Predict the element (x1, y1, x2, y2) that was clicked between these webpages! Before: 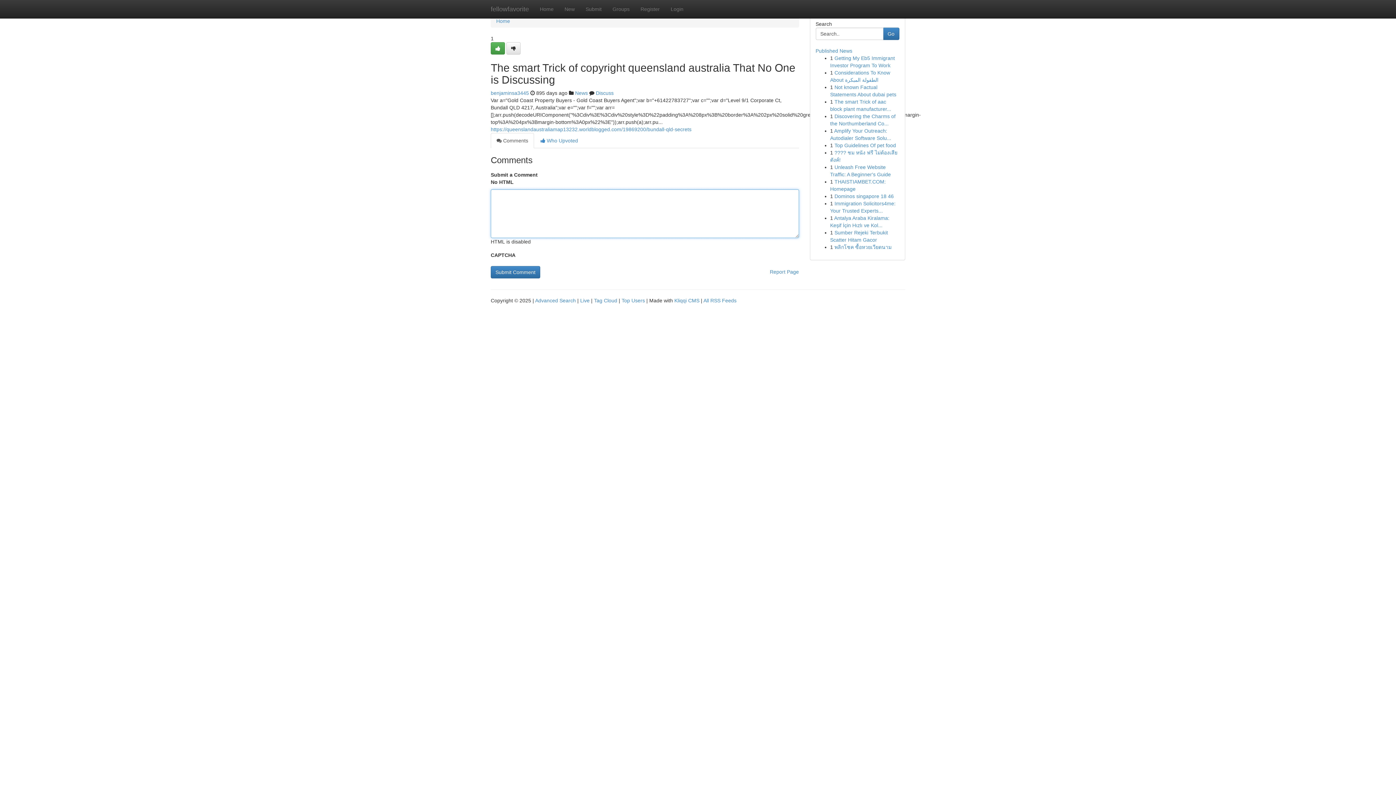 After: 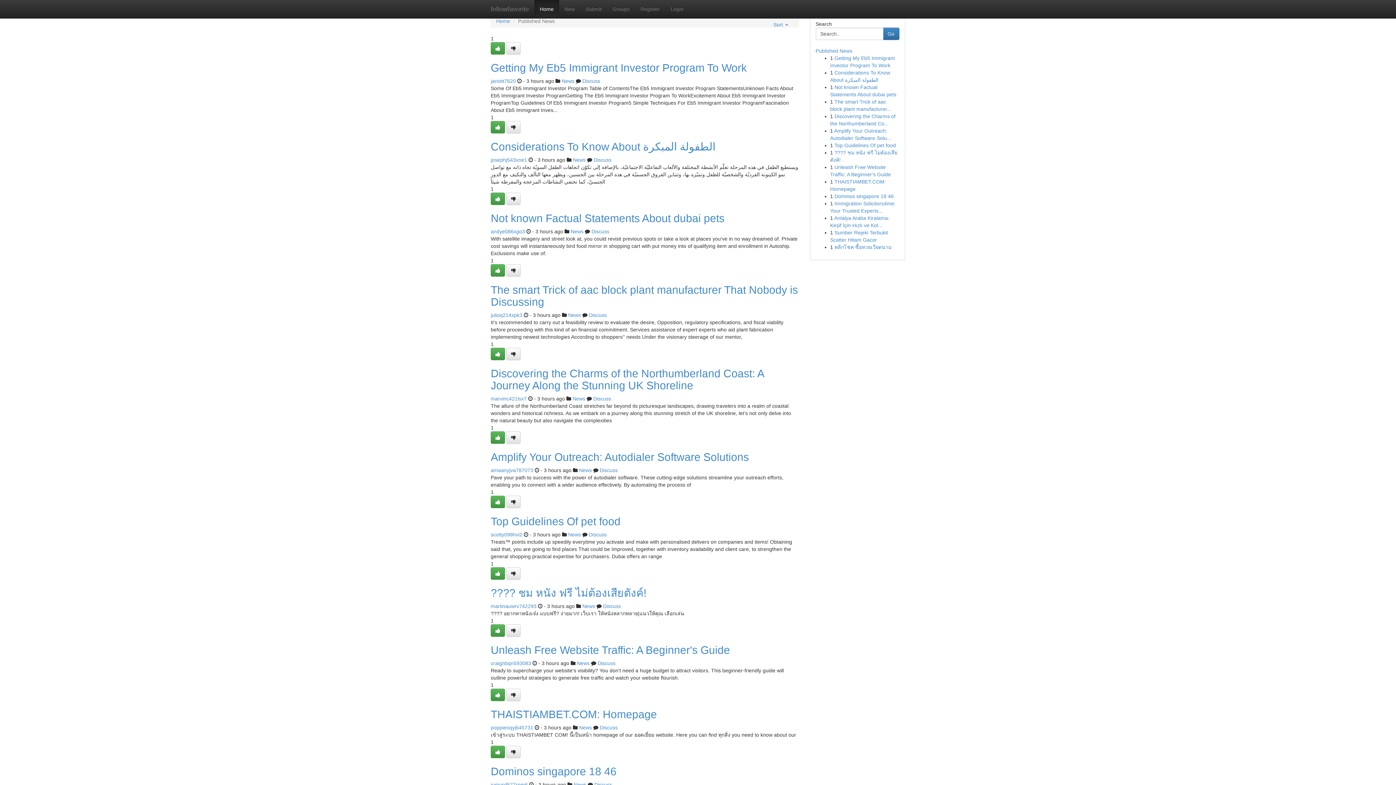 Action: label: Home bbox: (534, 0, 559, 18)